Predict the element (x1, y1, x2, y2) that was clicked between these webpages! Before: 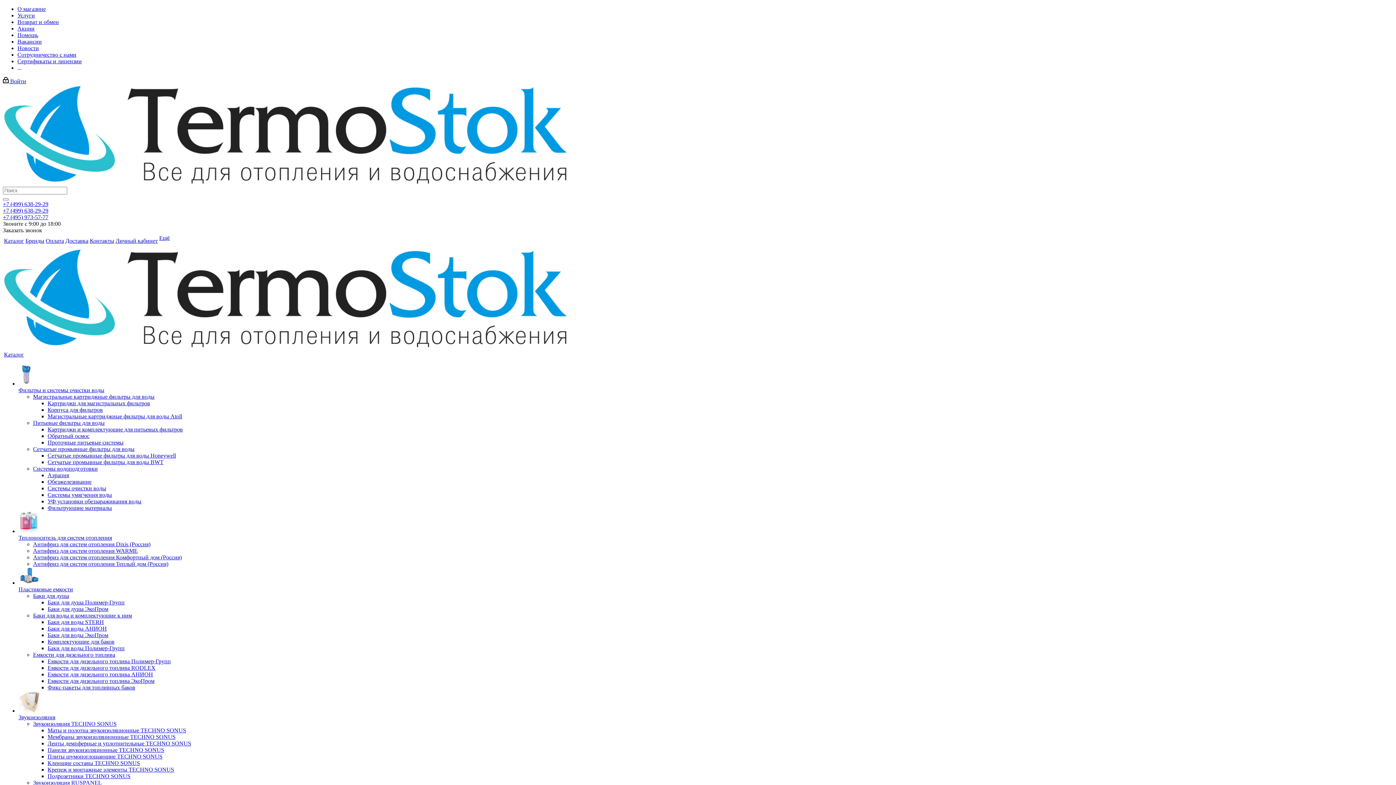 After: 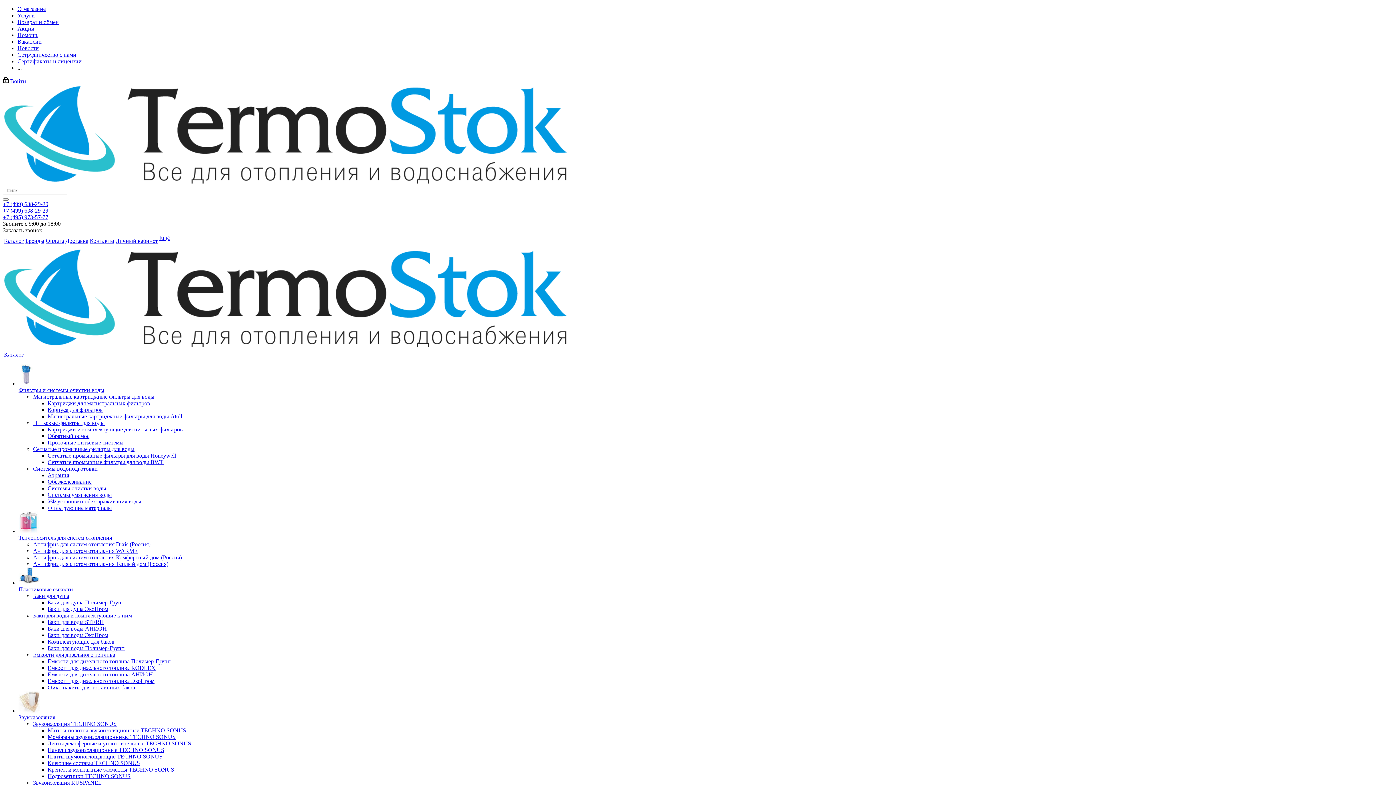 Action: label: Емкости для дизельного топлива Полимер-Групп bbox: (47, 658, 170, 664)